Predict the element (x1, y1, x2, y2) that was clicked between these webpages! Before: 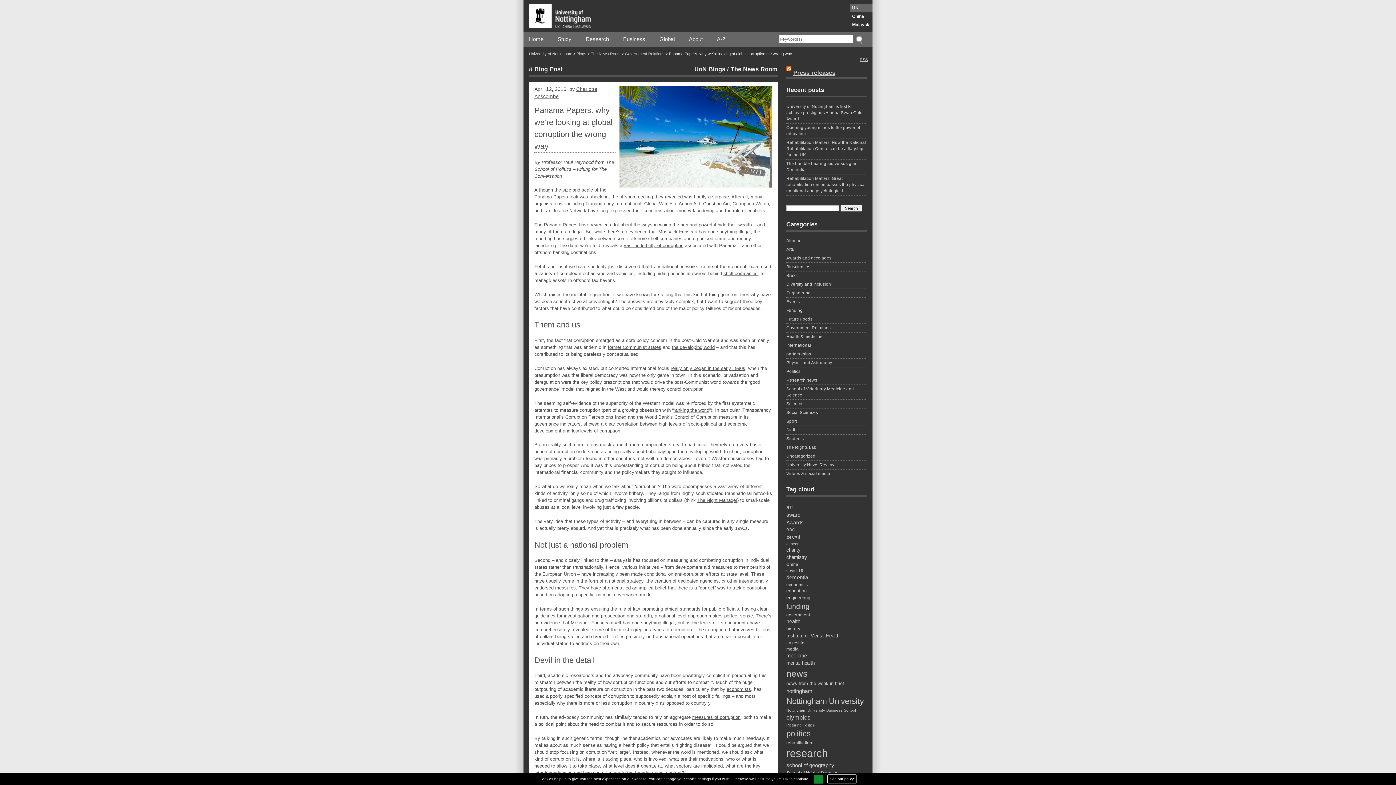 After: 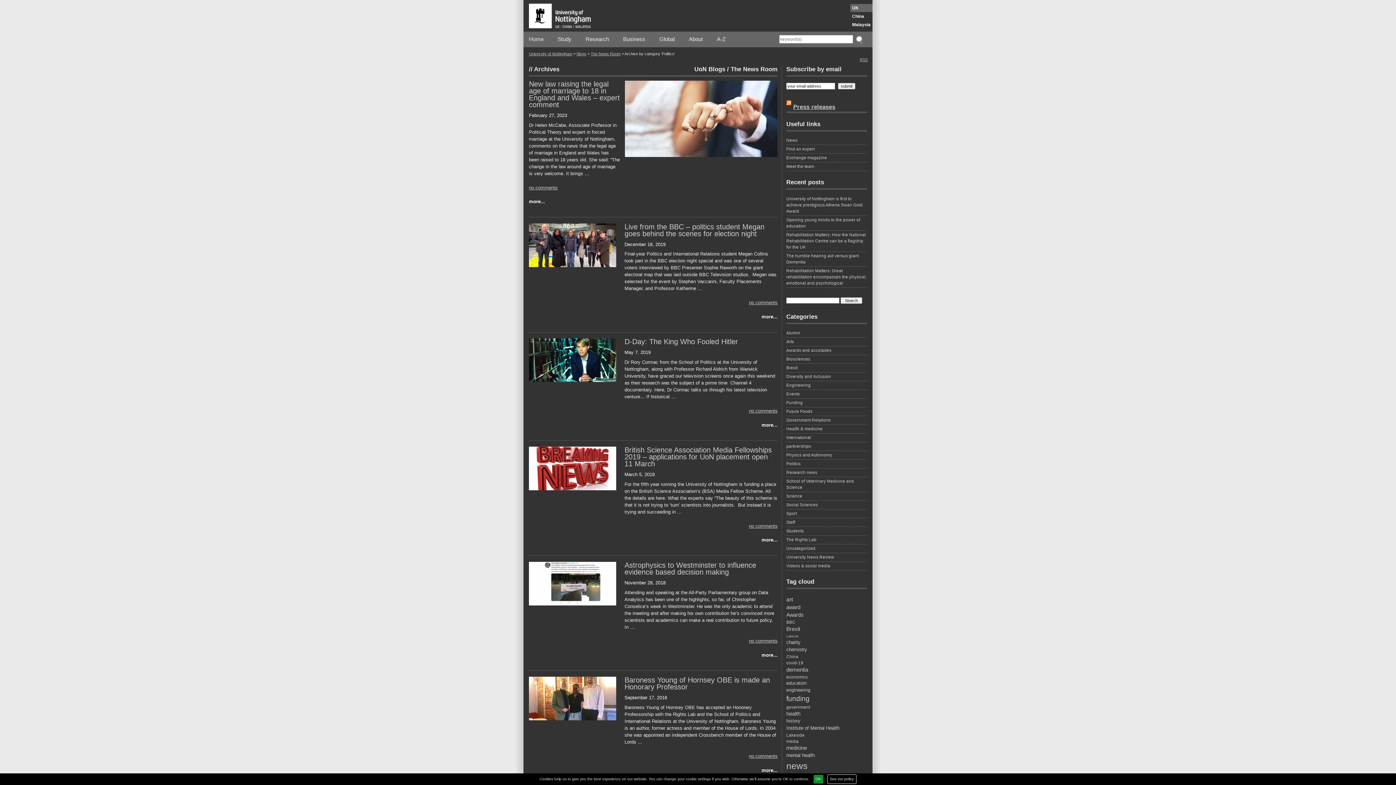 Action: label: Politics bbox: (786, 368, 867, 376)